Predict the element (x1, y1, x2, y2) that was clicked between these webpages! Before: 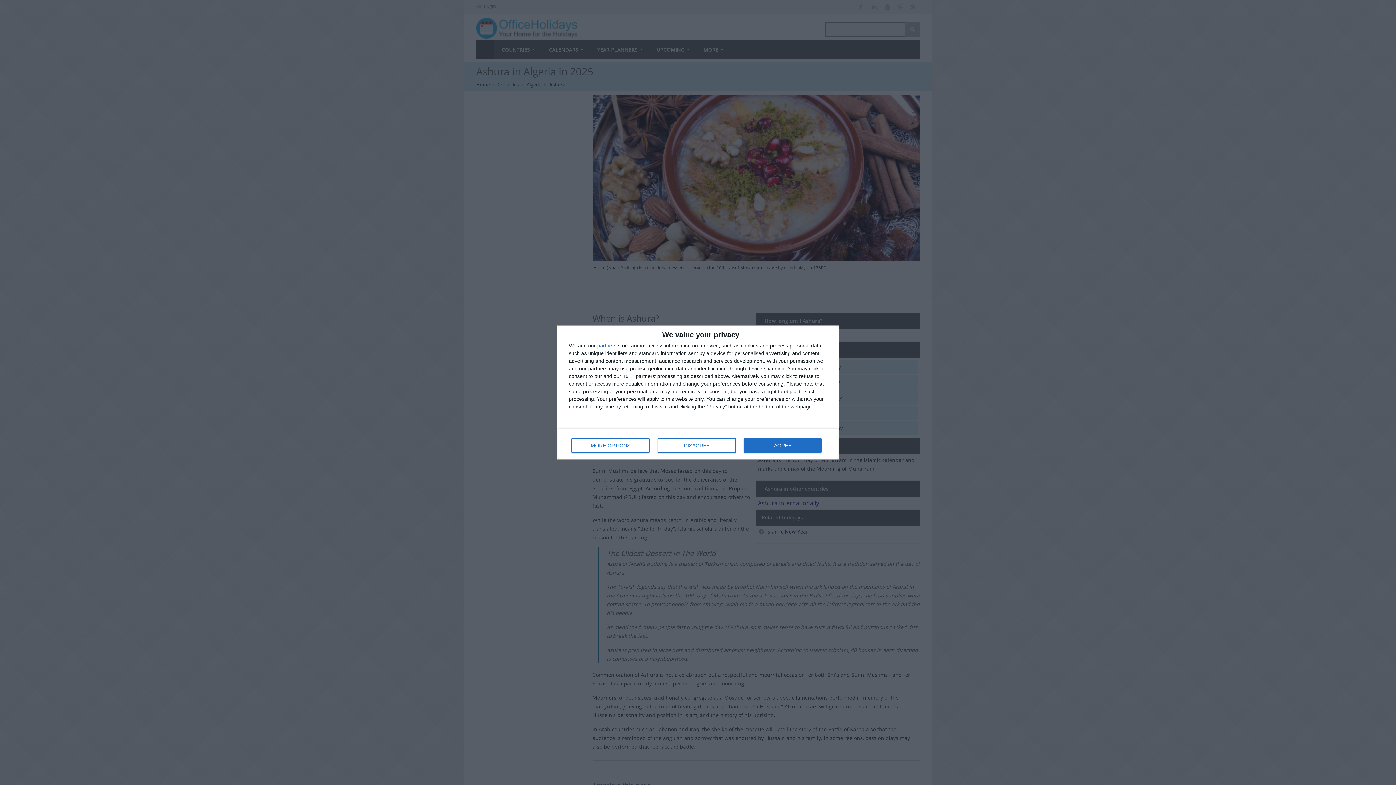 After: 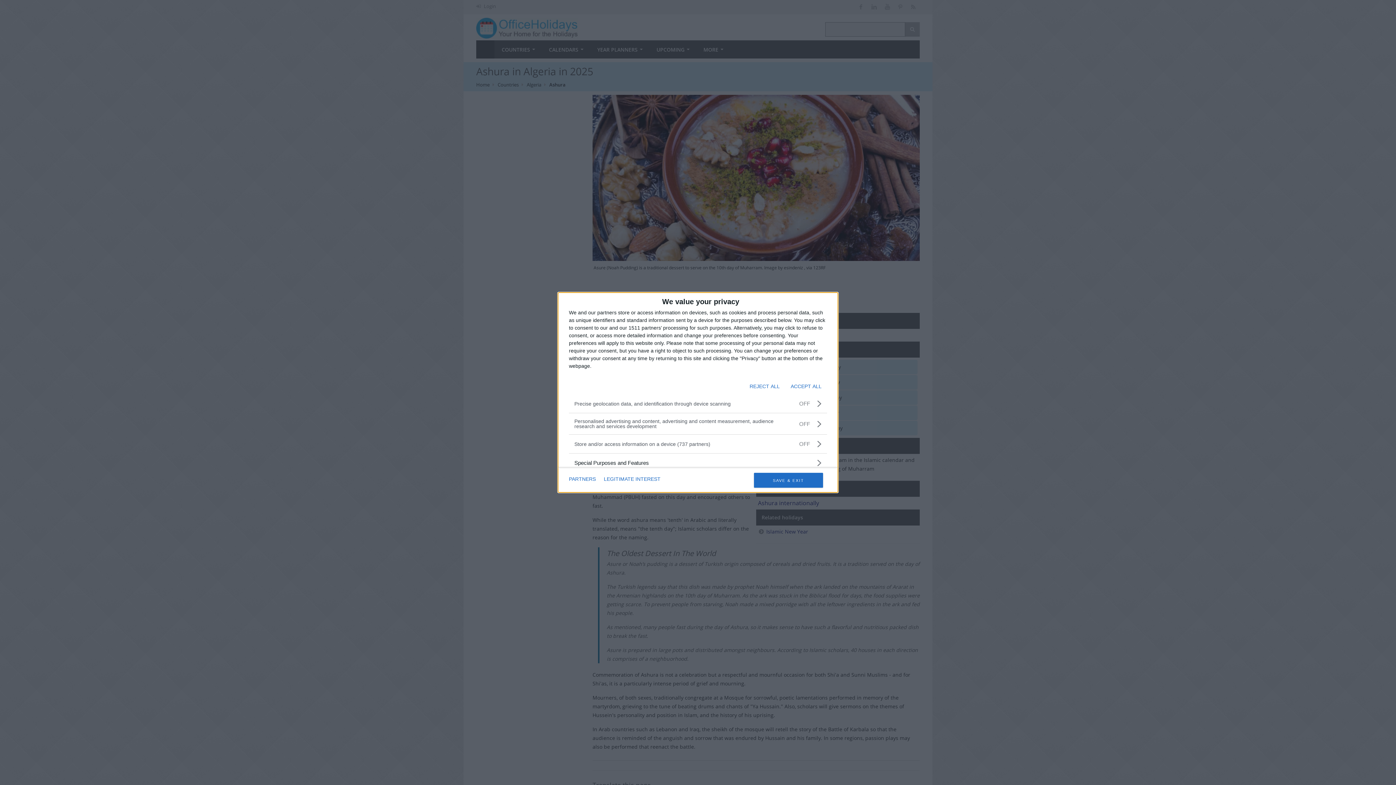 Action: bbox: (571, 438, 649, 453) label: MORE OPTIONS